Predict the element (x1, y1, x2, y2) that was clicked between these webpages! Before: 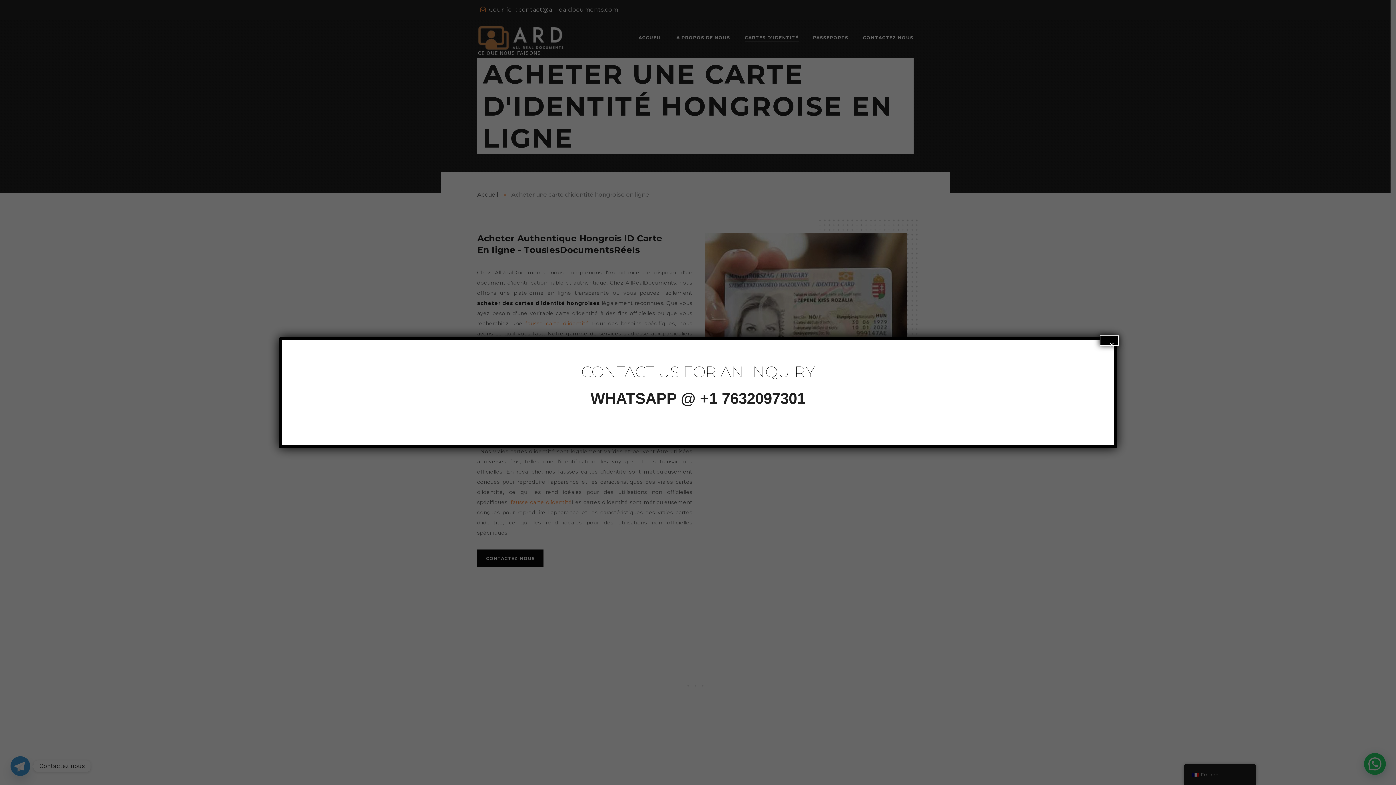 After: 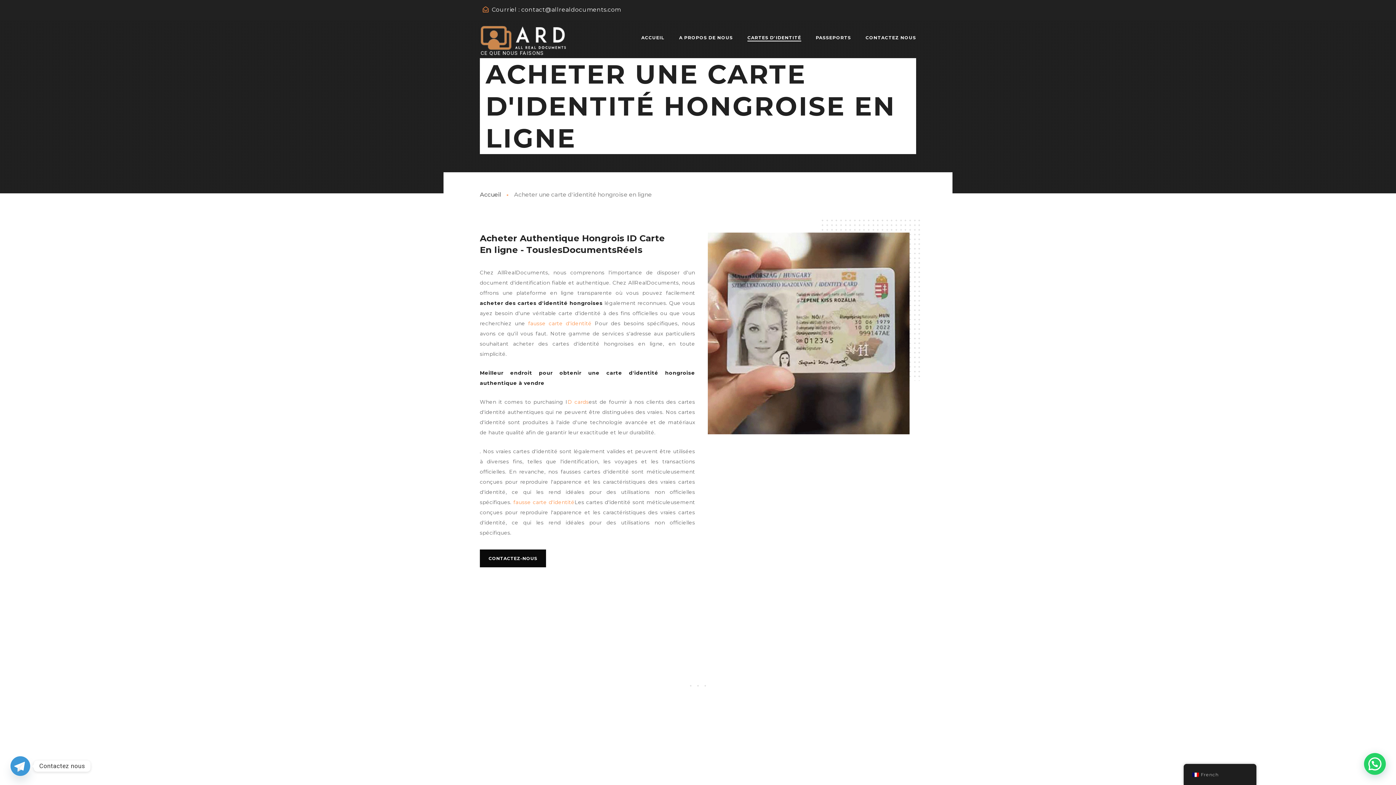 Action: bbox: (1100, 335, 1118, 345) label: Fermer